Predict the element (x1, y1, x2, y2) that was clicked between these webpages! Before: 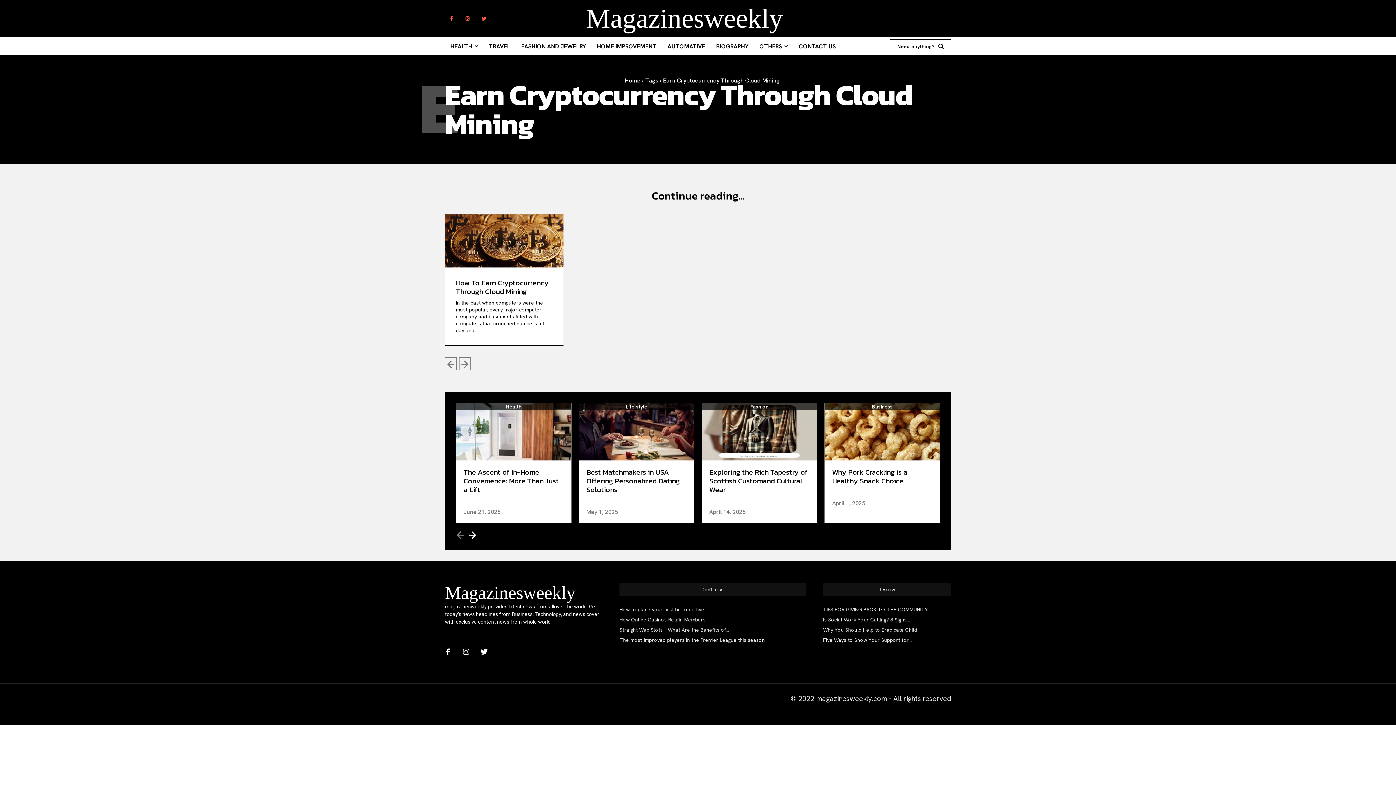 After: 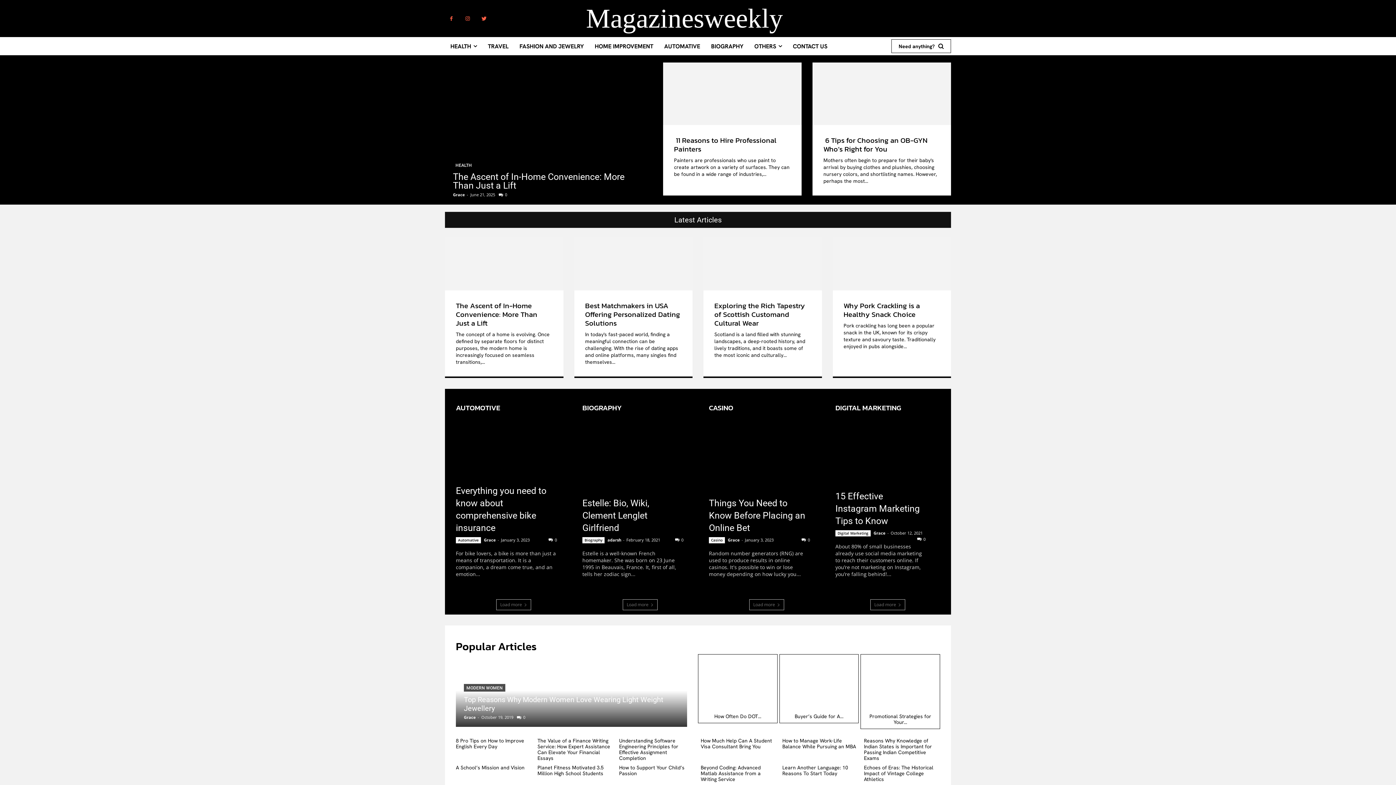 Action: bbox: (445, 583, 602, 603) label: Magazinesweekly